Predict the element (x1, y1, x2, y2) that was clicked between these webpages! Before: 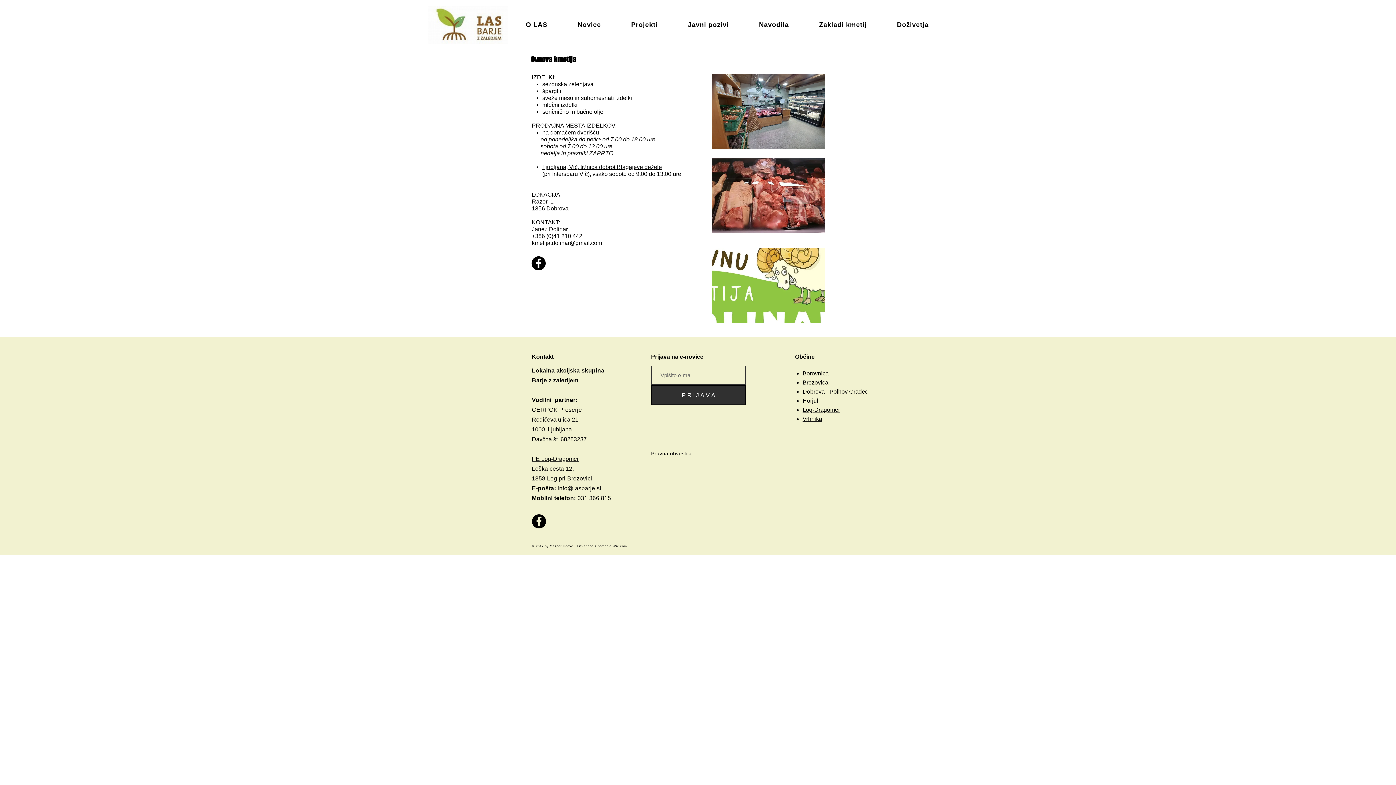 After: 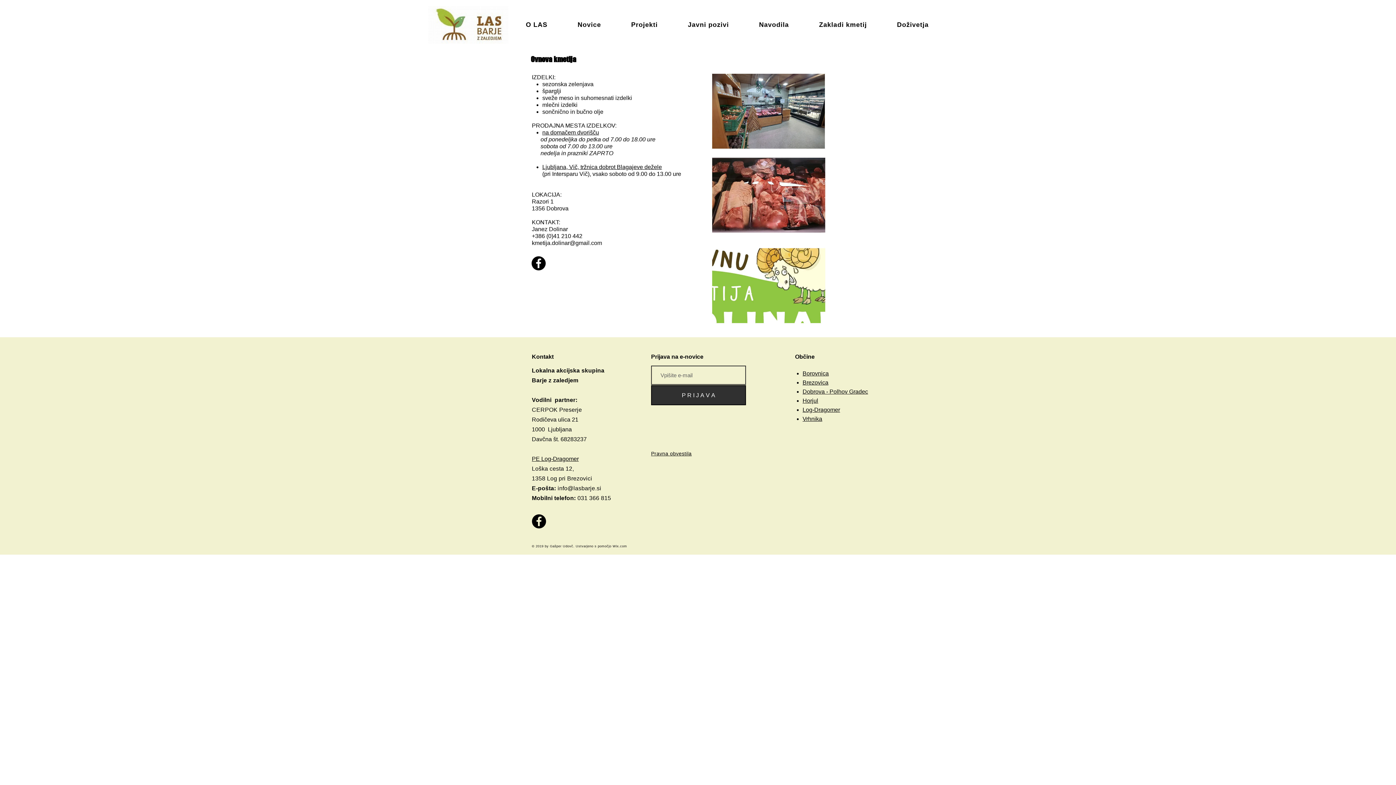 Action: bbox: (532, 514, 546, 528) label: Facebook